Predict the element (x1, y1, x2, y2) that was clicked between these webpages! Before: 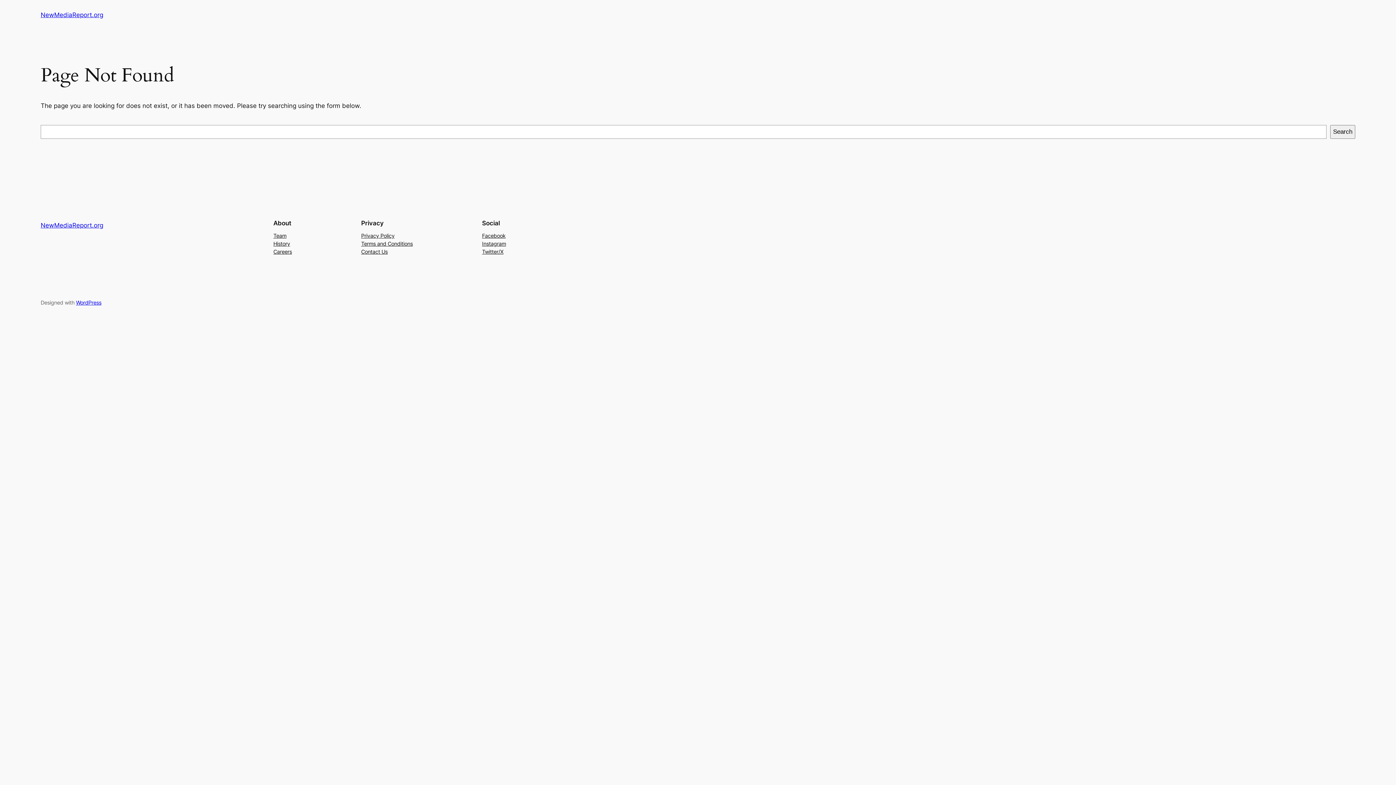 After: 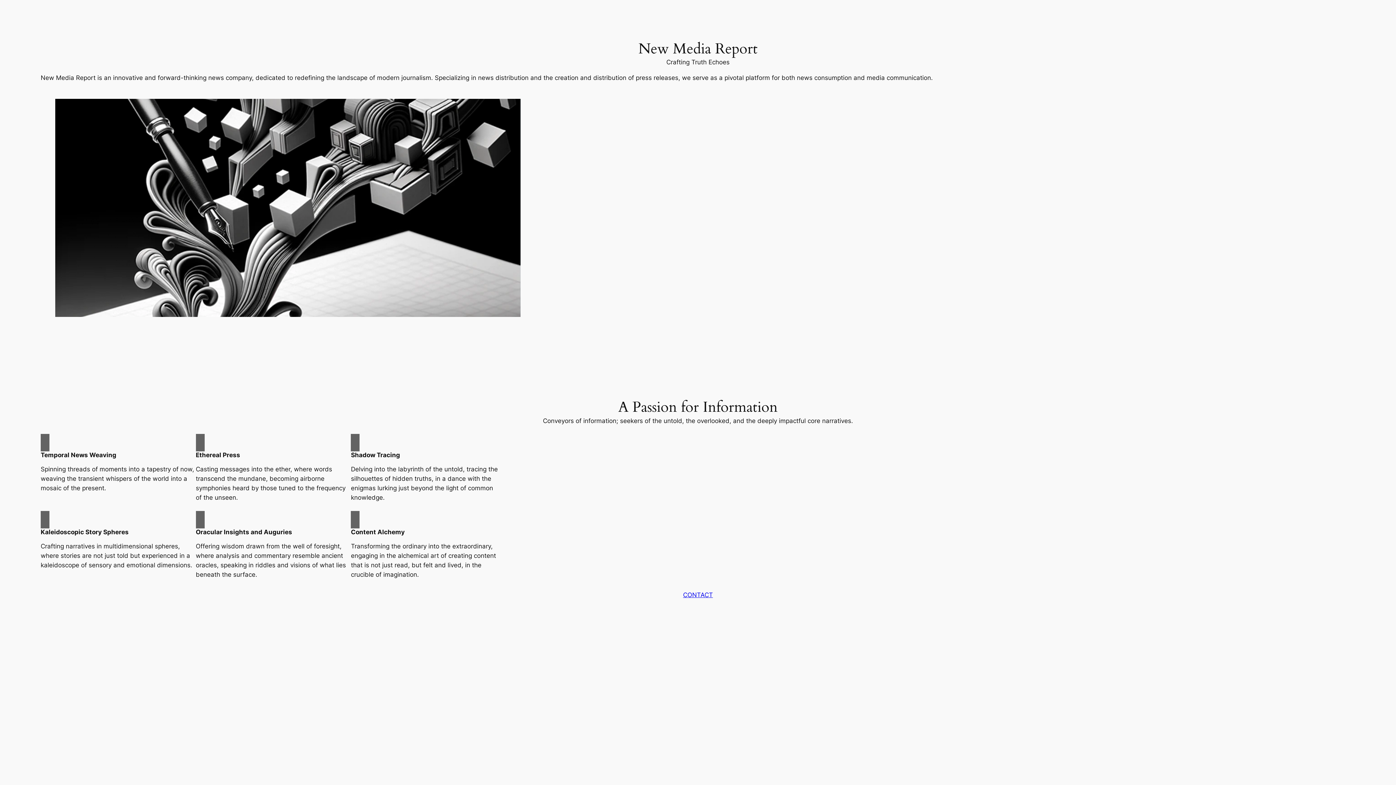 Action: label: NewMediaReport.org bbox: (40, 221, 103, 229)